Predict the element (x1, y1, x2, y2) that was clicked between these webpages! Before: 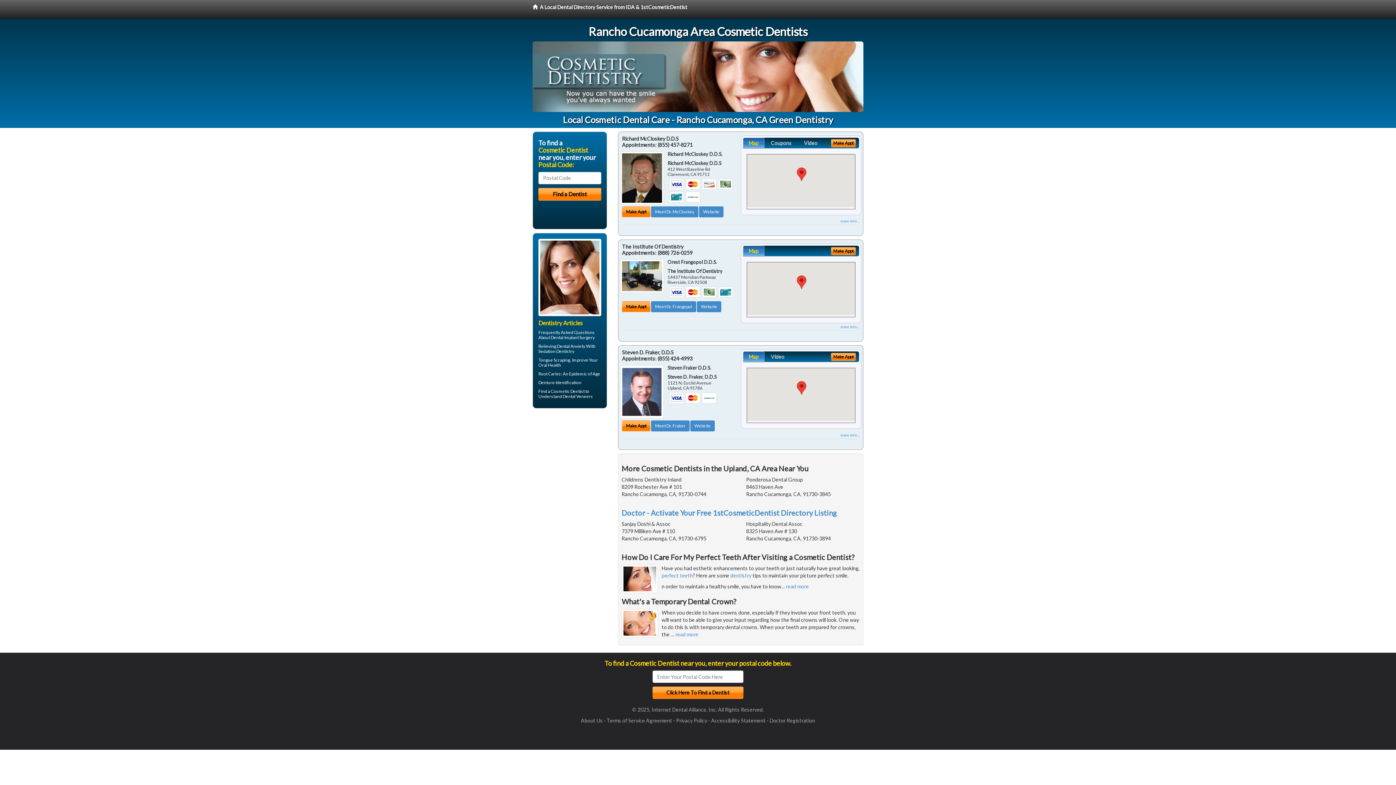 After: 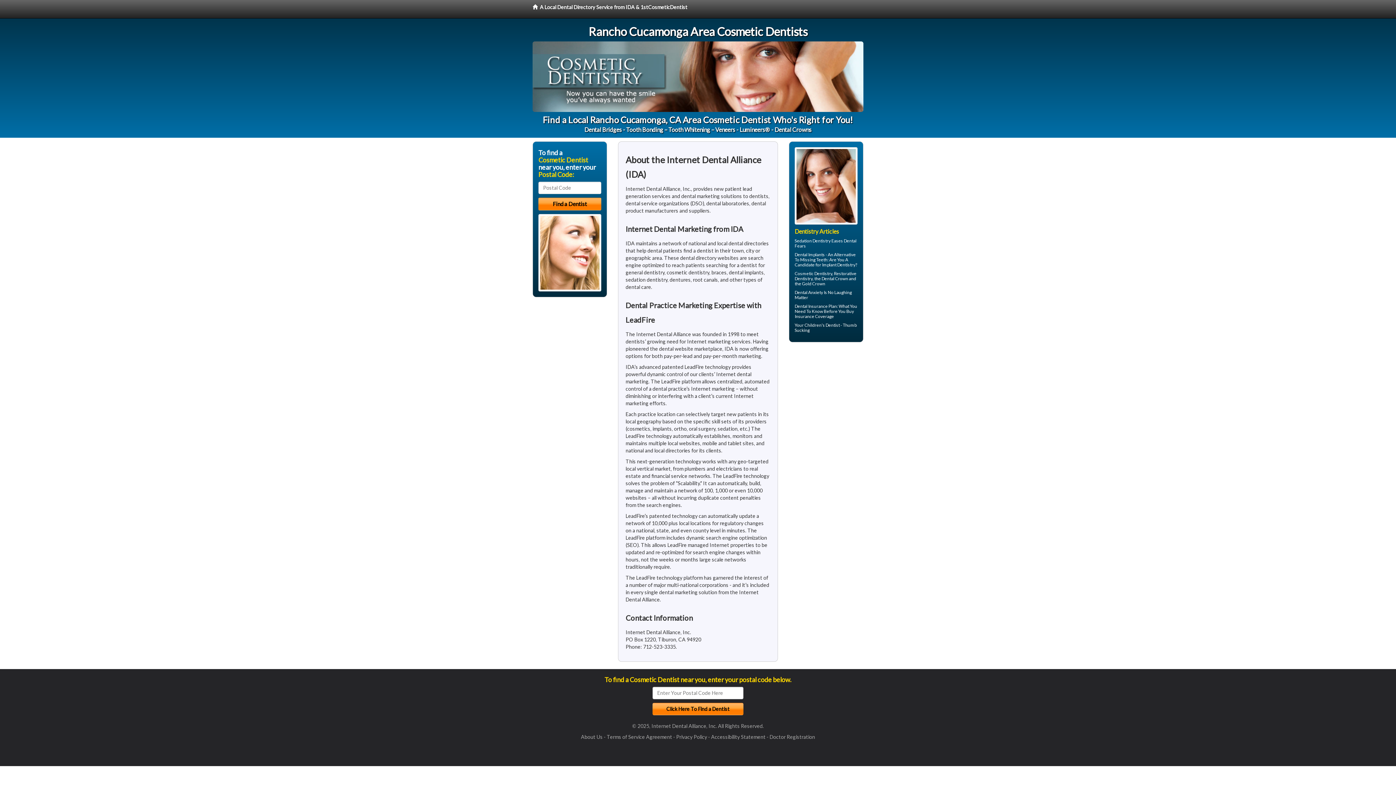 Action: label: About Us bbox: (581, 717, 602, 724)